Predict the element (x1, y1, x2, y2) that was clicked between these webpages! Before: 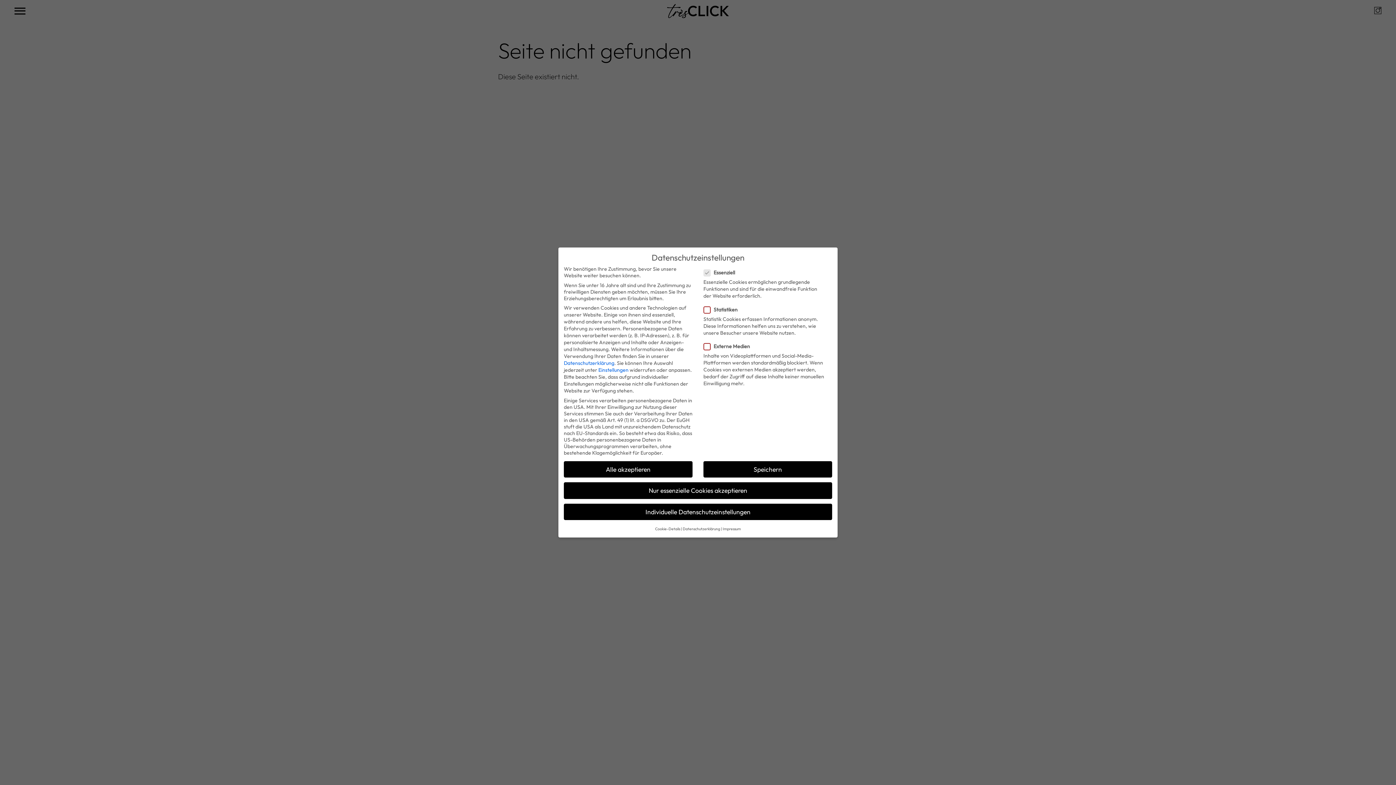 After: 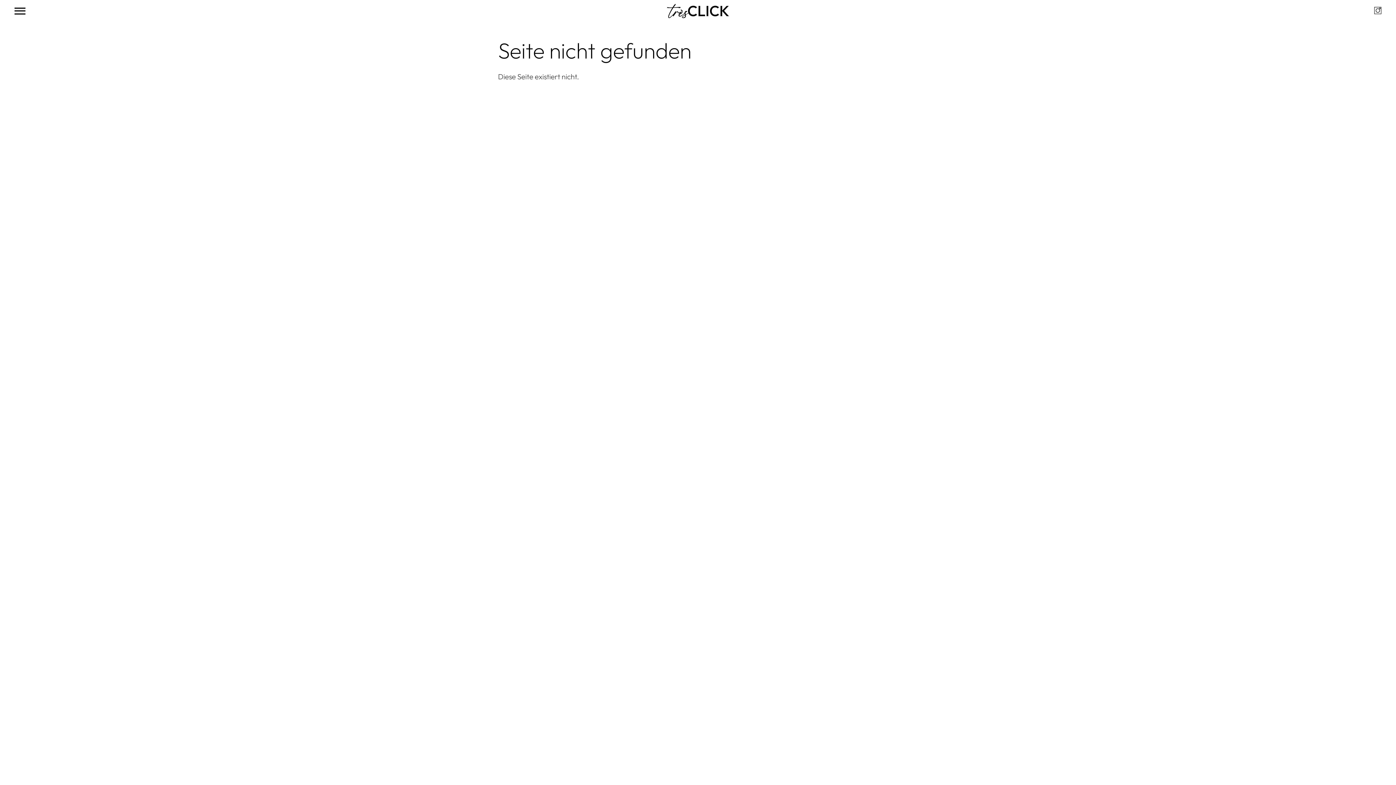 Action: label: Speichern bbox: (703, 461, 832, 477)